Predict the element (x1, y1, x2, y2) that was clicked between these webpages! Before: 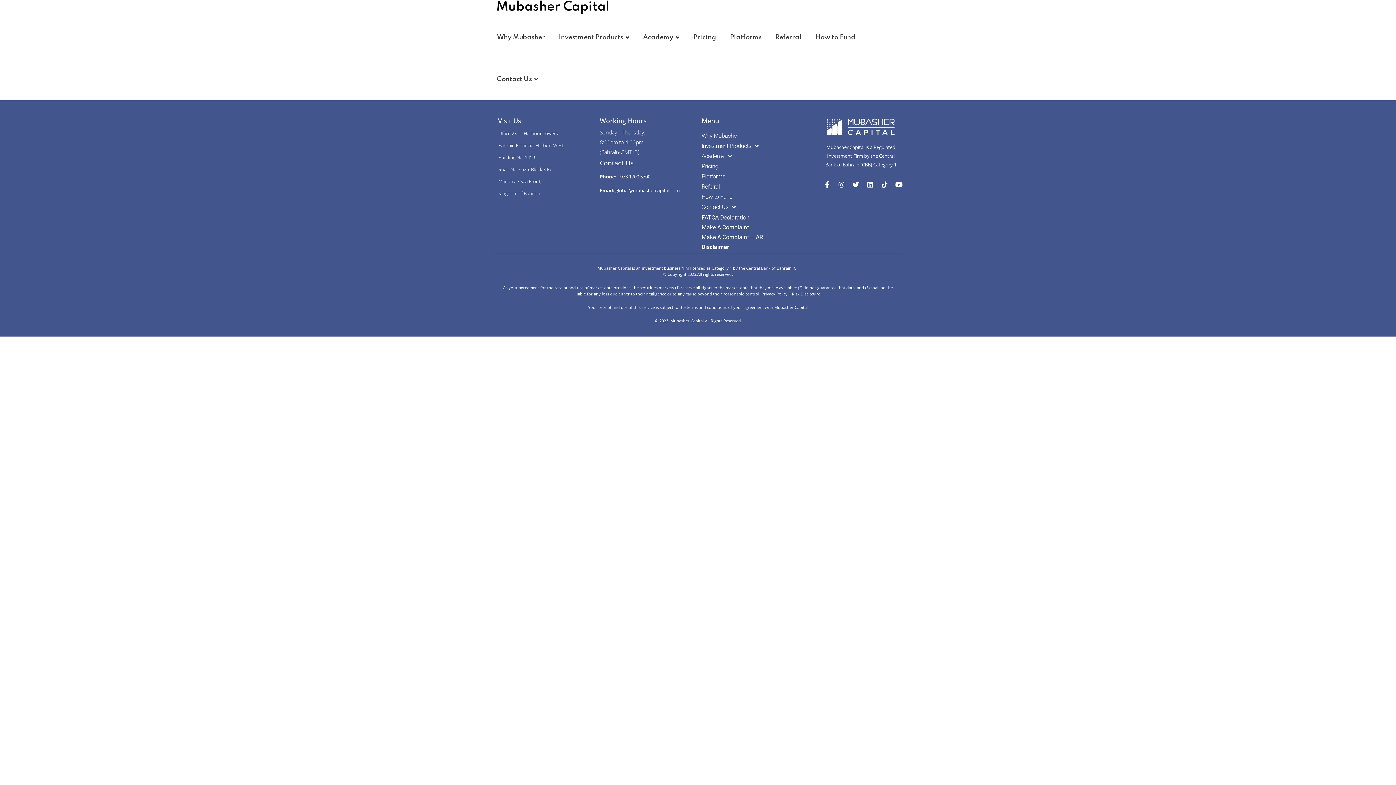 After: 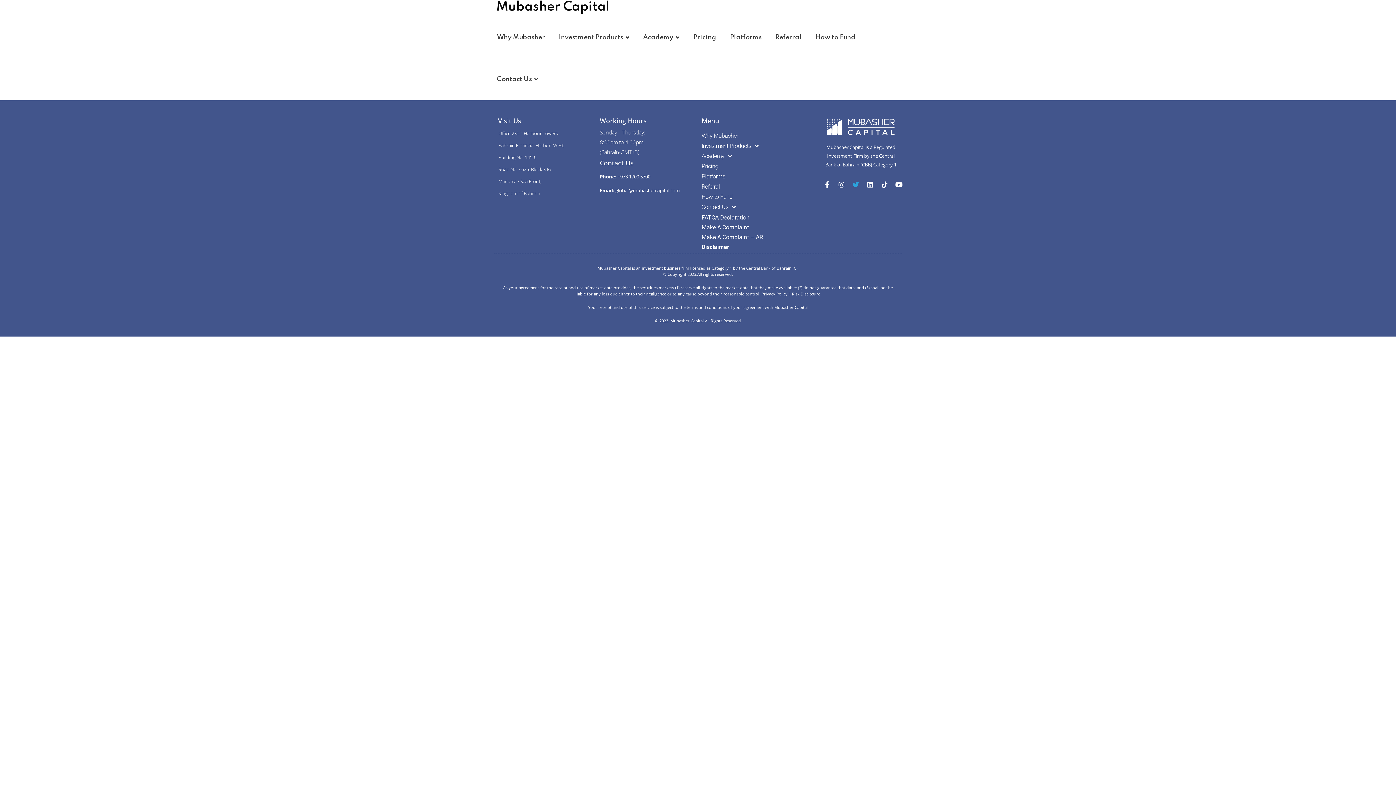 Action: bbox: (851, 181, 861, 187)